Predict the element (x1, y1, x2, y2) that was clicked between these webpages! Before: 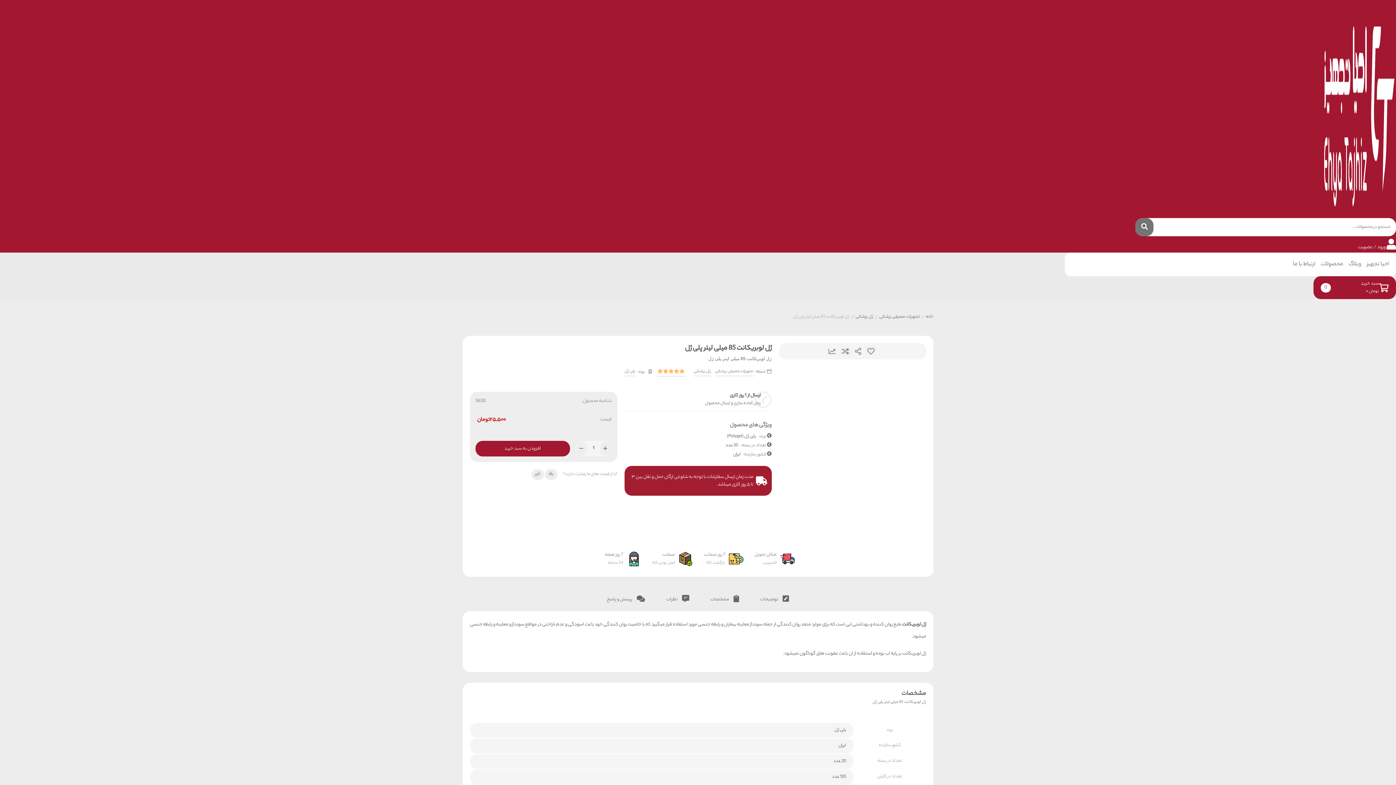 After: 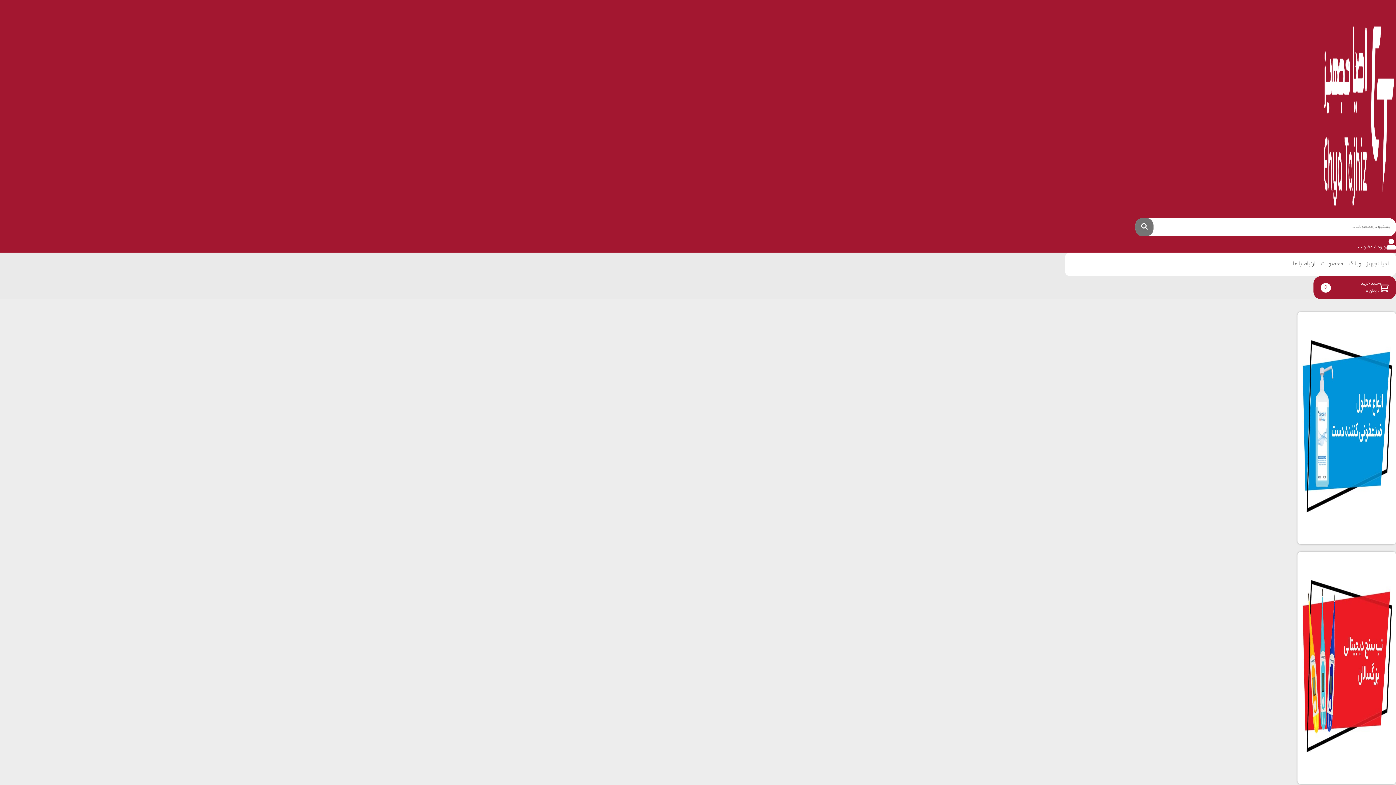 Action: label: احیا تجهیز bbox: (1367, 260, 1389, 269)